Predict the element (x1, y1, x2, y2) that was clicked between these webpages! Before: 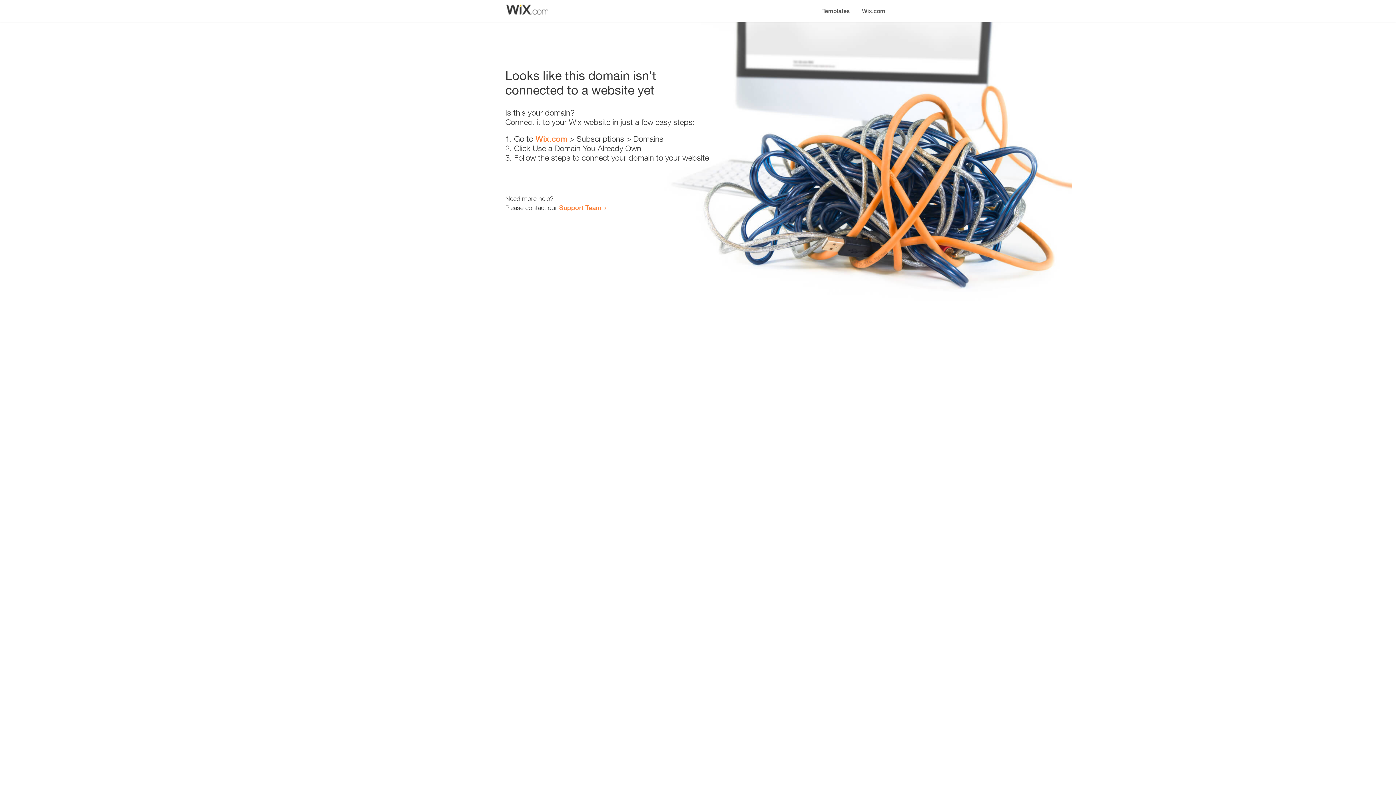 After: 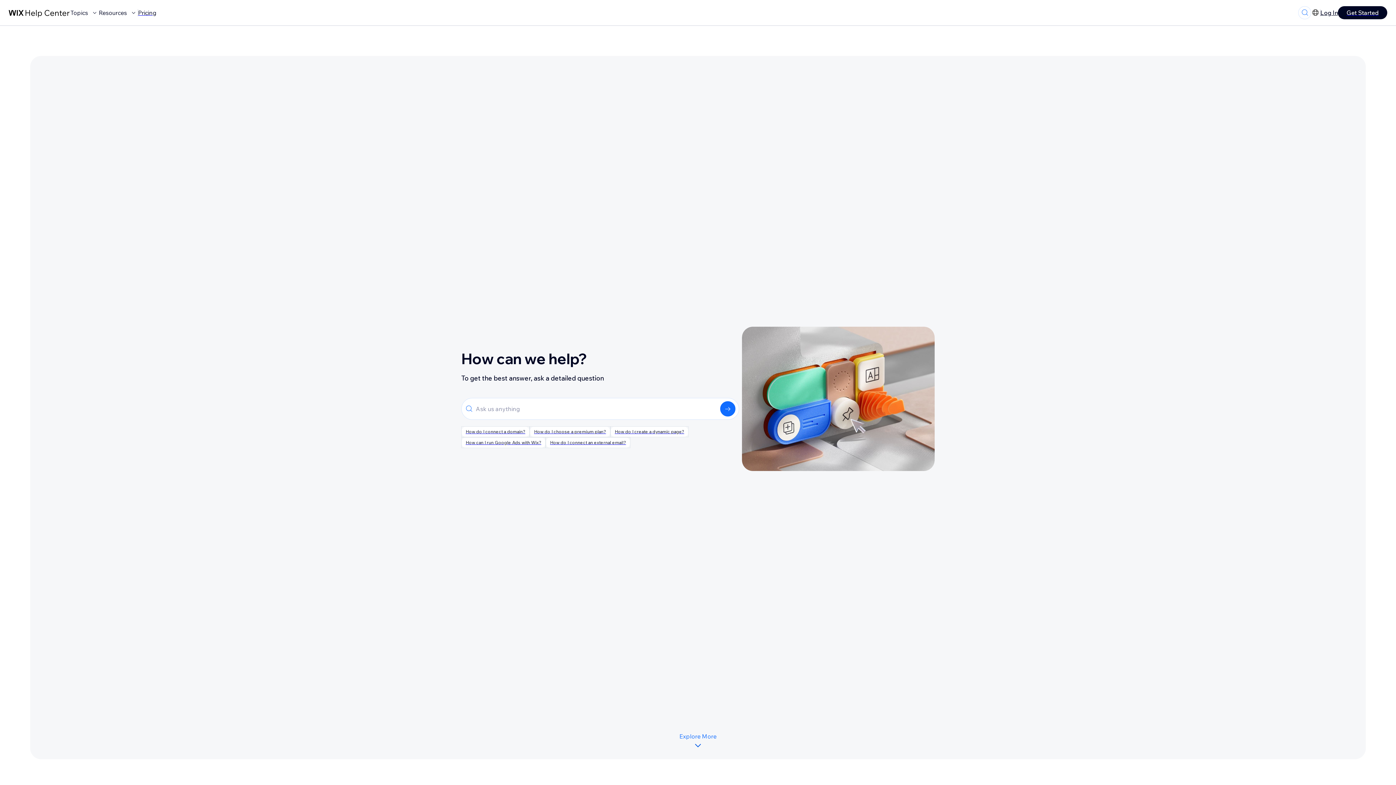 Action: bbox: (559, 203, 601, 211) label: Support Team